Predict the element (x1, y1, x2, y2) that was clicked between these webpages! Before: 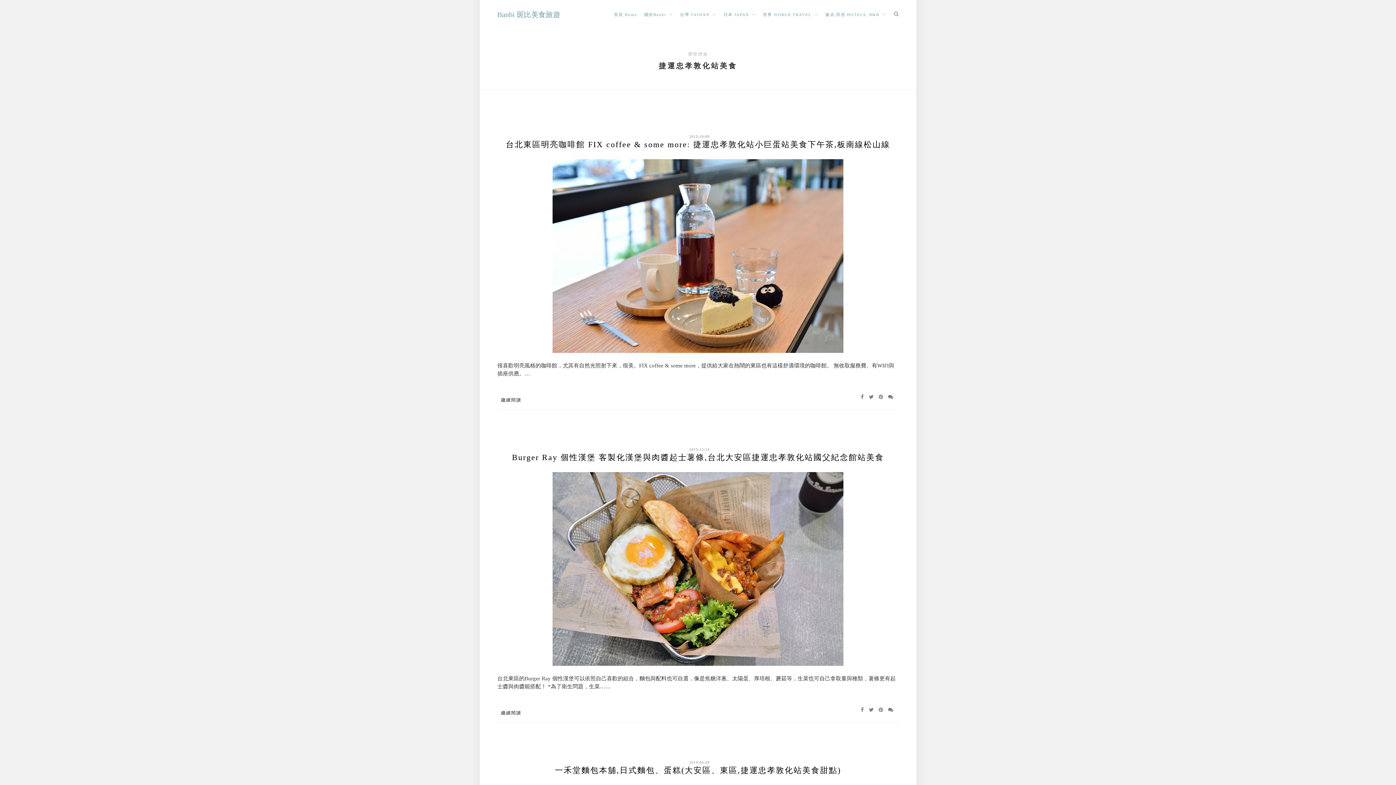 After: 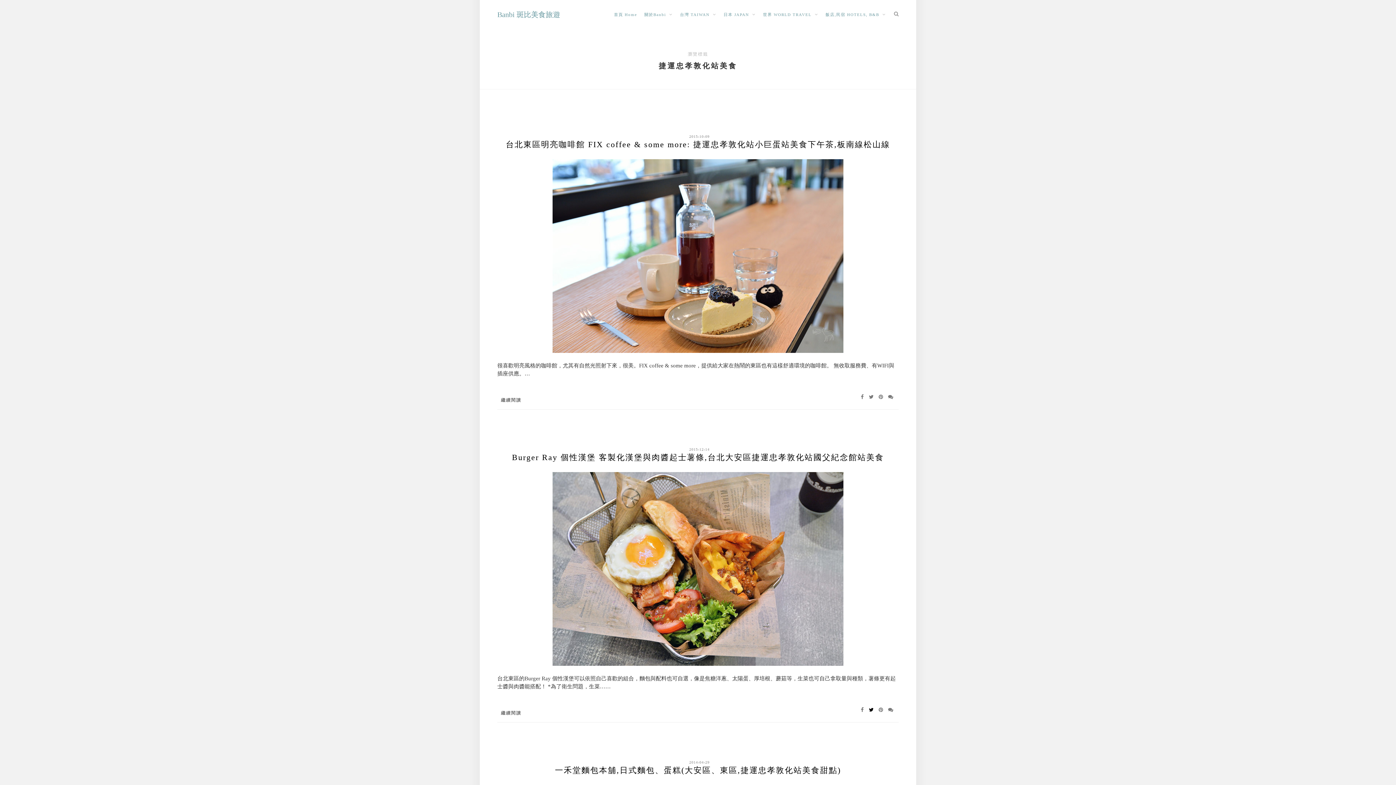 Action: bbox: (869, 707, 877, 713)